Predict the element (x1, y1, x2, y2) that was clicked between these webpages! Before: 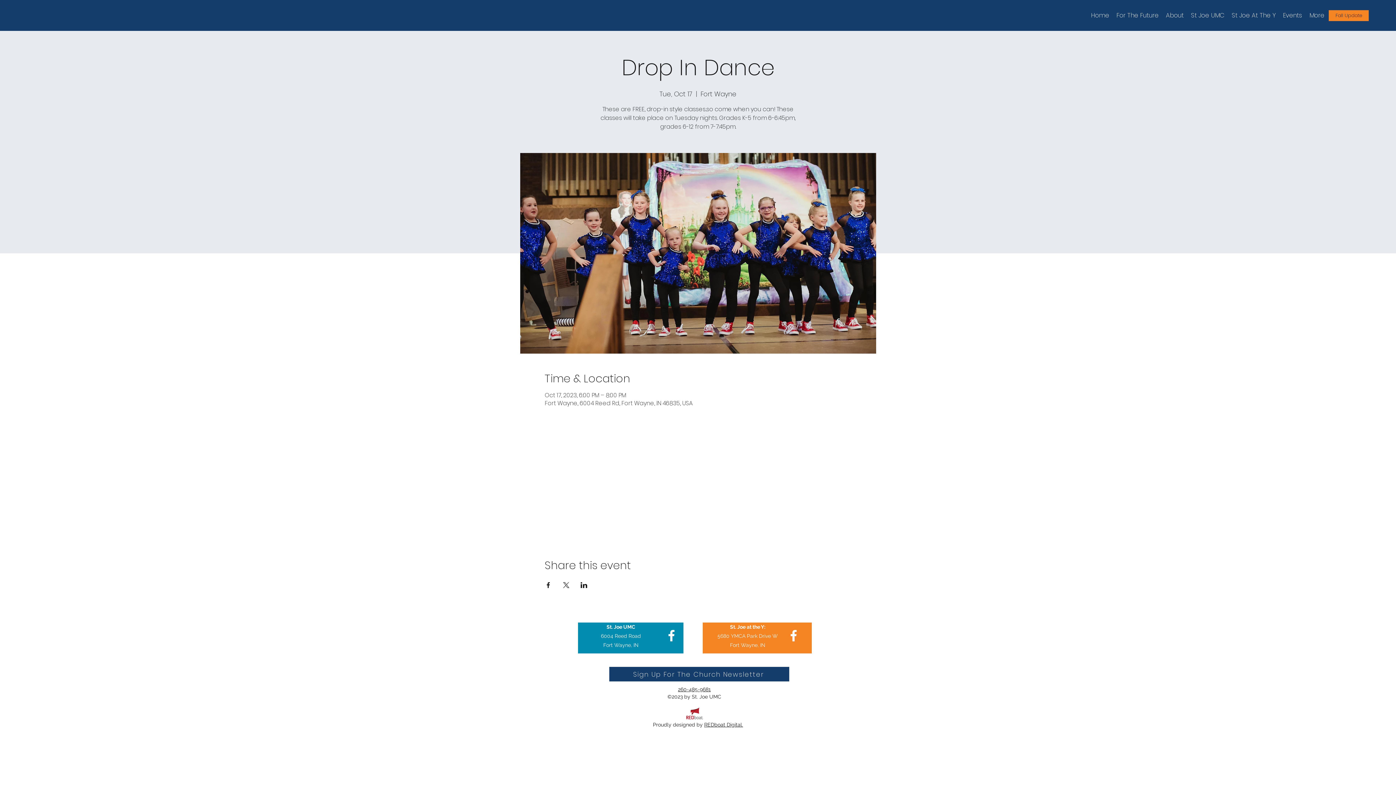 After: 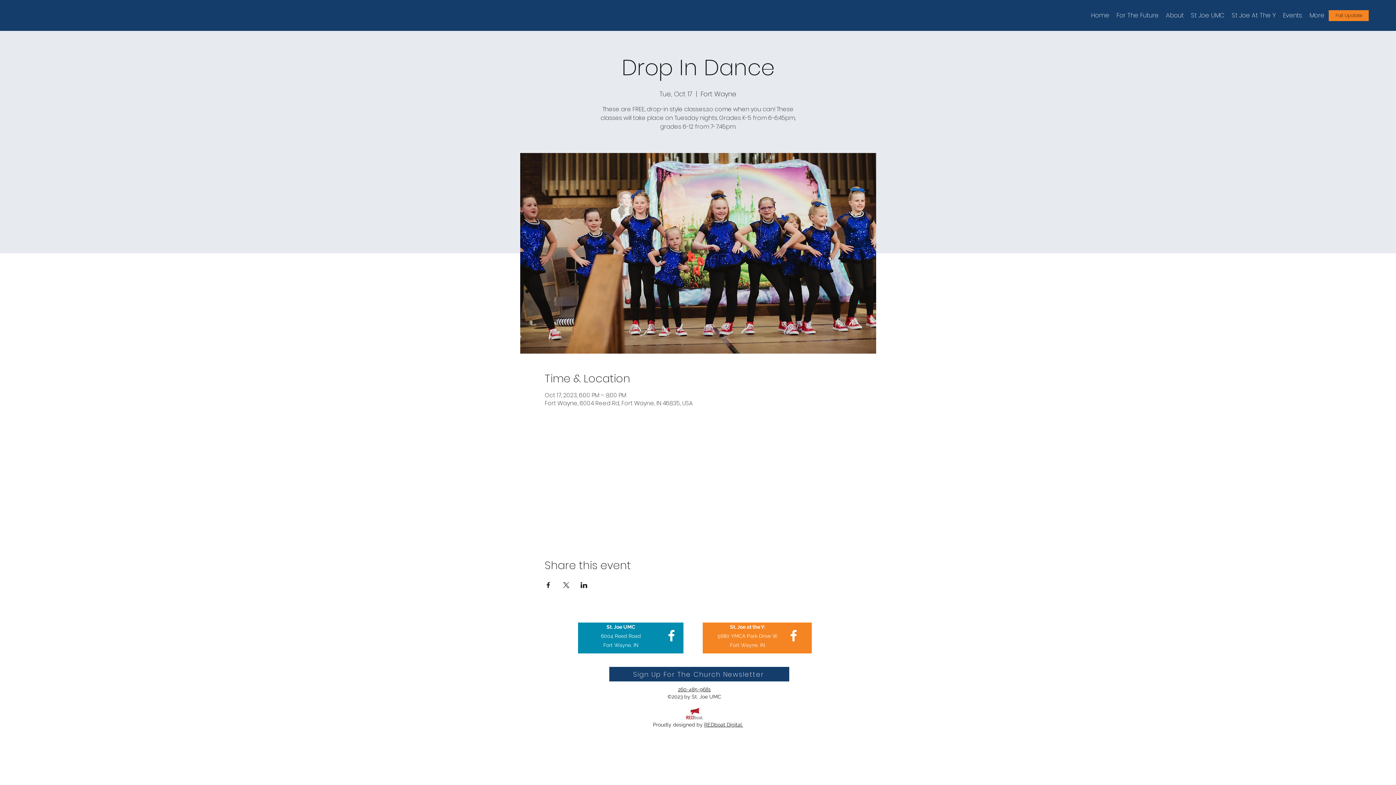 Action: bbox: (544, 582, 551, 588) label: Share event on Facebook